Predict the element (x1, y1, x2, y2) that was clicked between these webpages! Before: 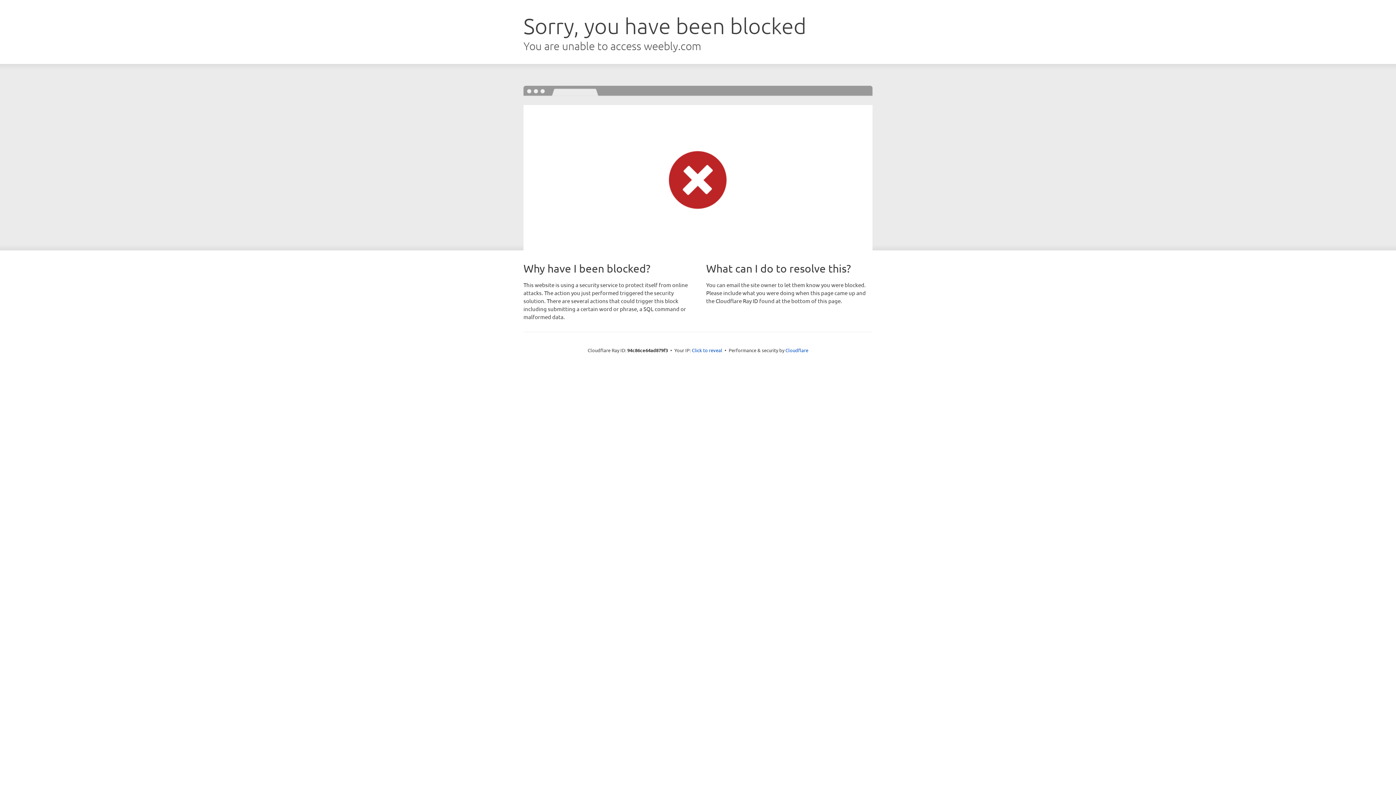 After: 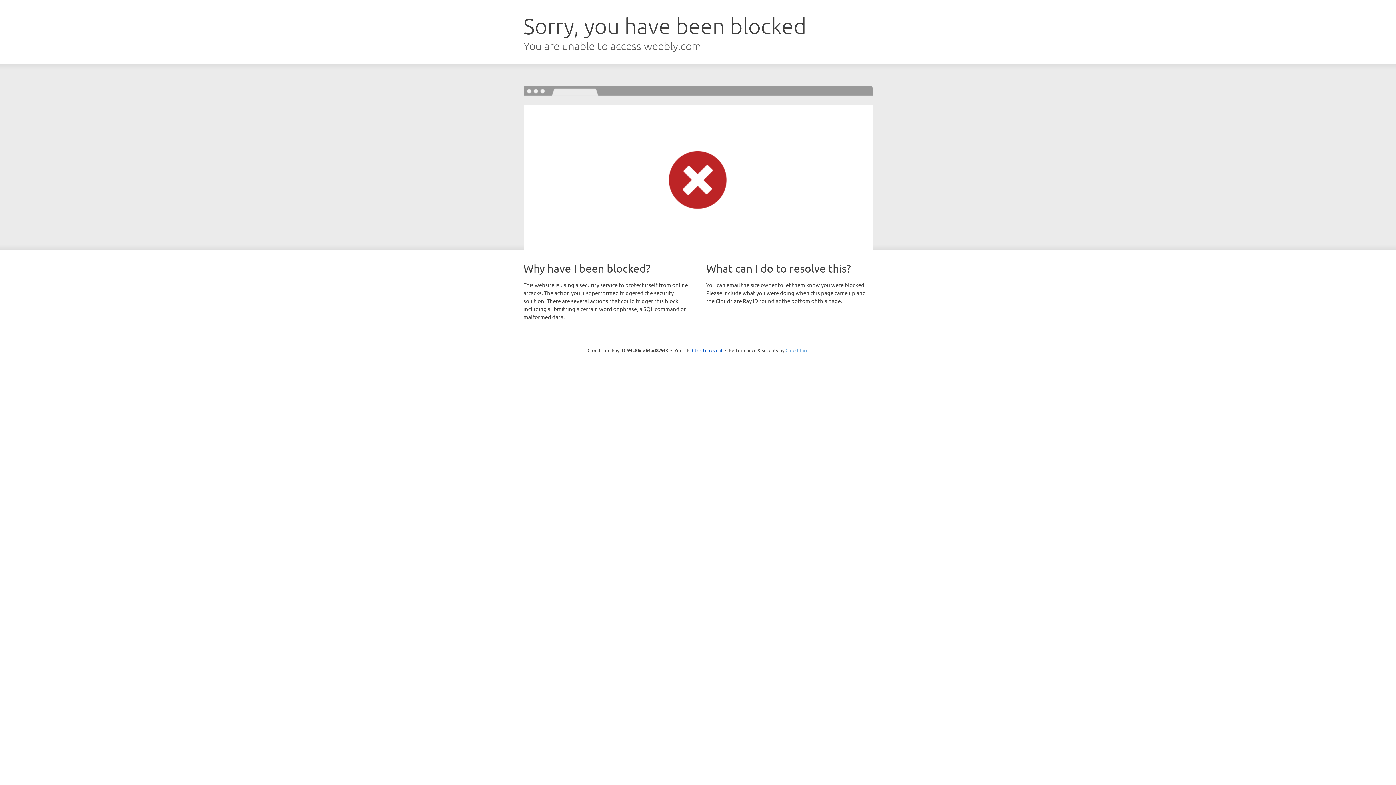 Action: label: Cloudflare bbox: (785, 347, 808, 353)